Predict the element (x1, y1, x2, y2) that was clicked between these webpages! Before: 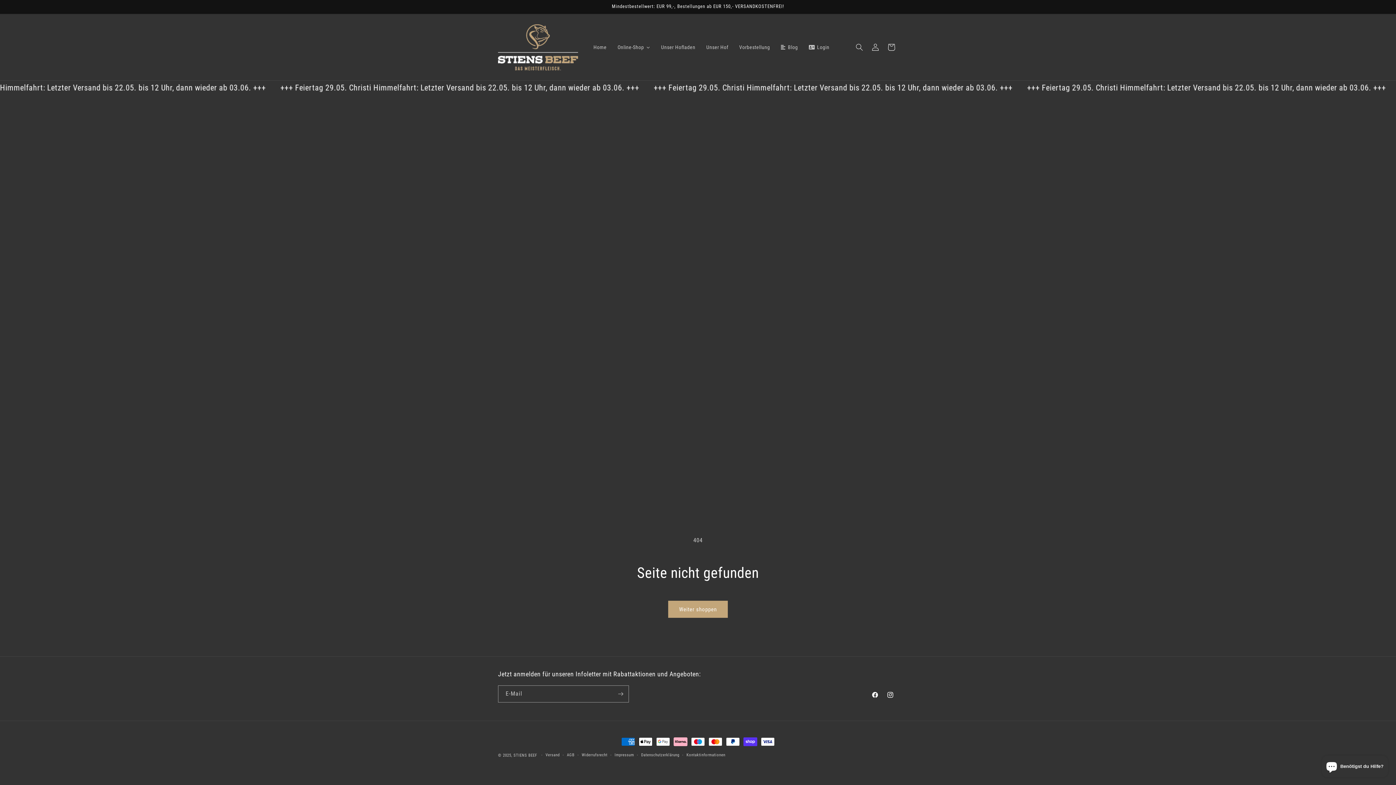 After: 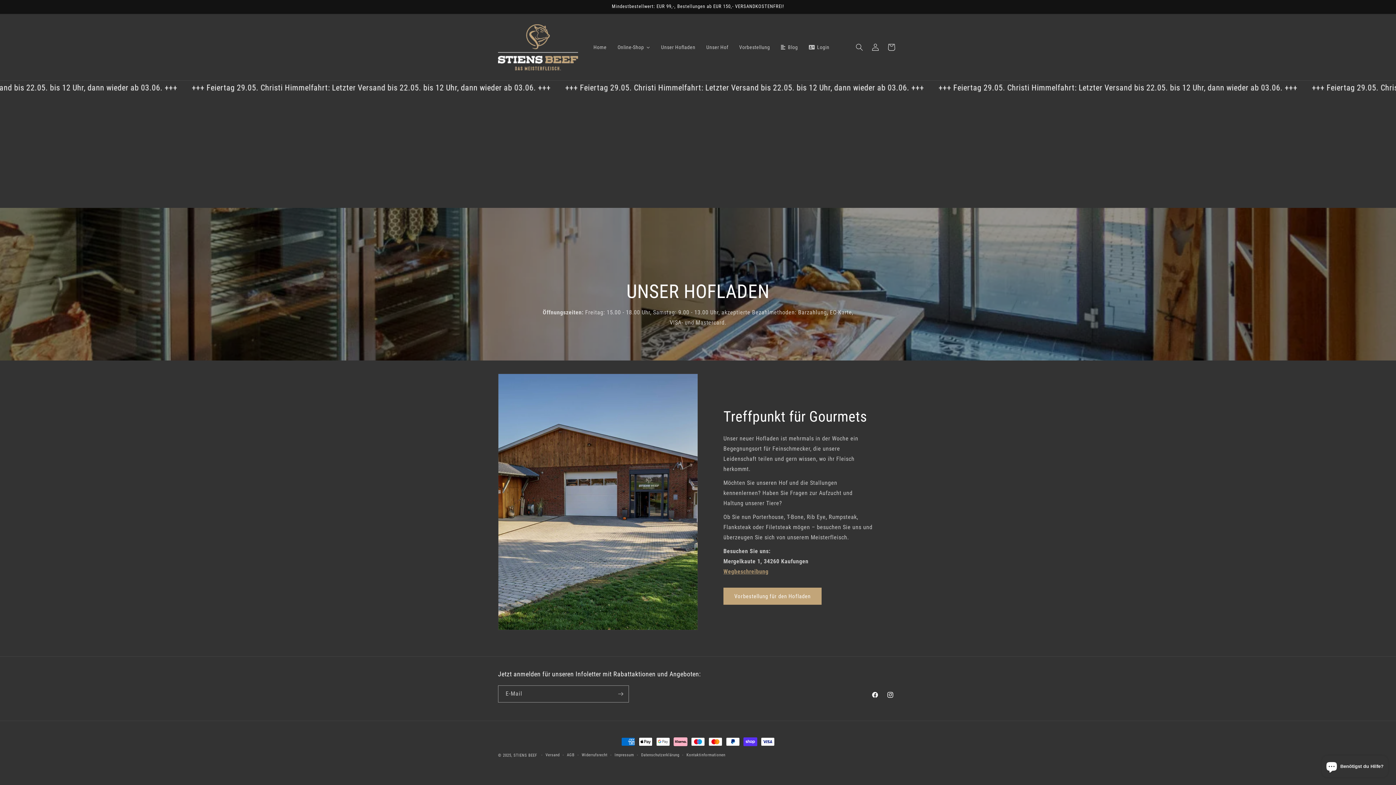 Action: label: Unser Hofladen bbox: (655, 39, 701, 54)